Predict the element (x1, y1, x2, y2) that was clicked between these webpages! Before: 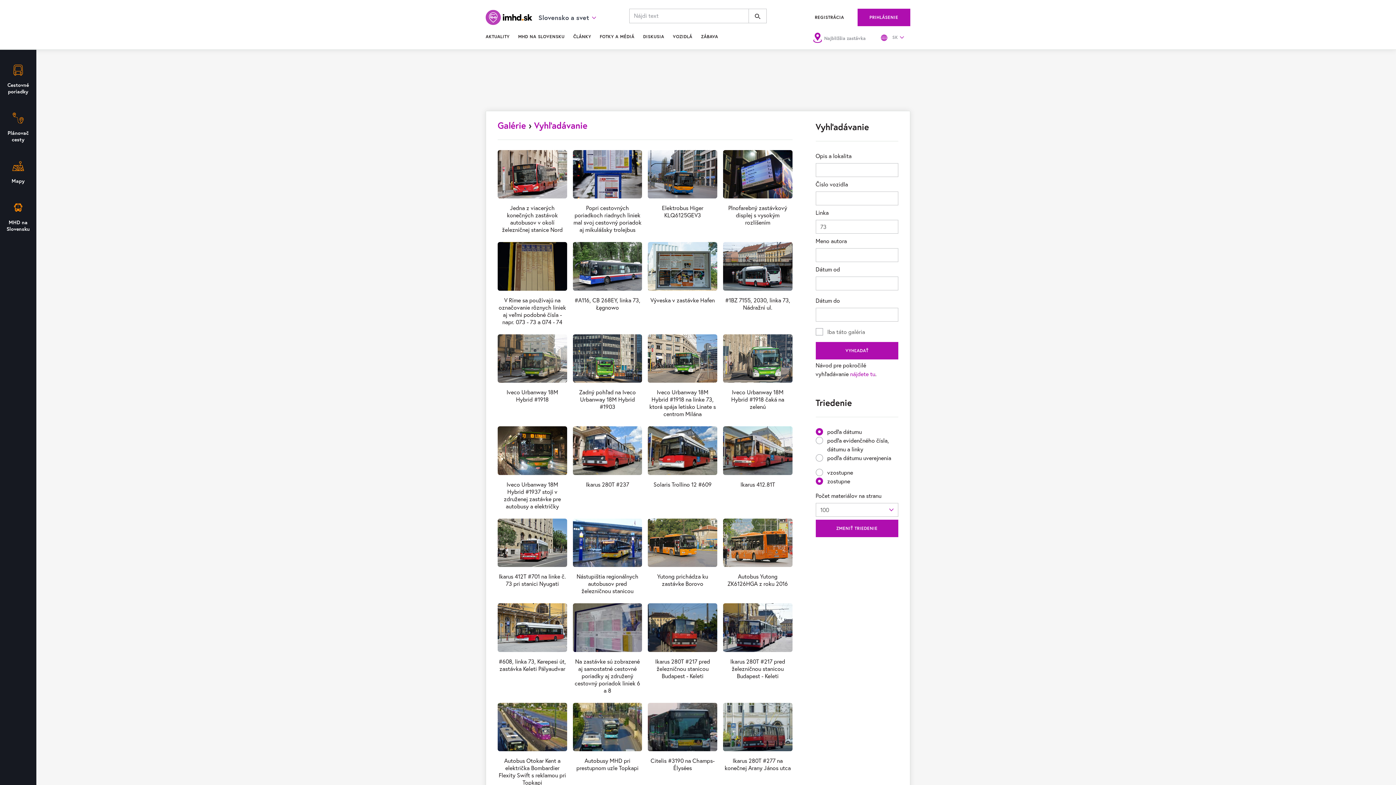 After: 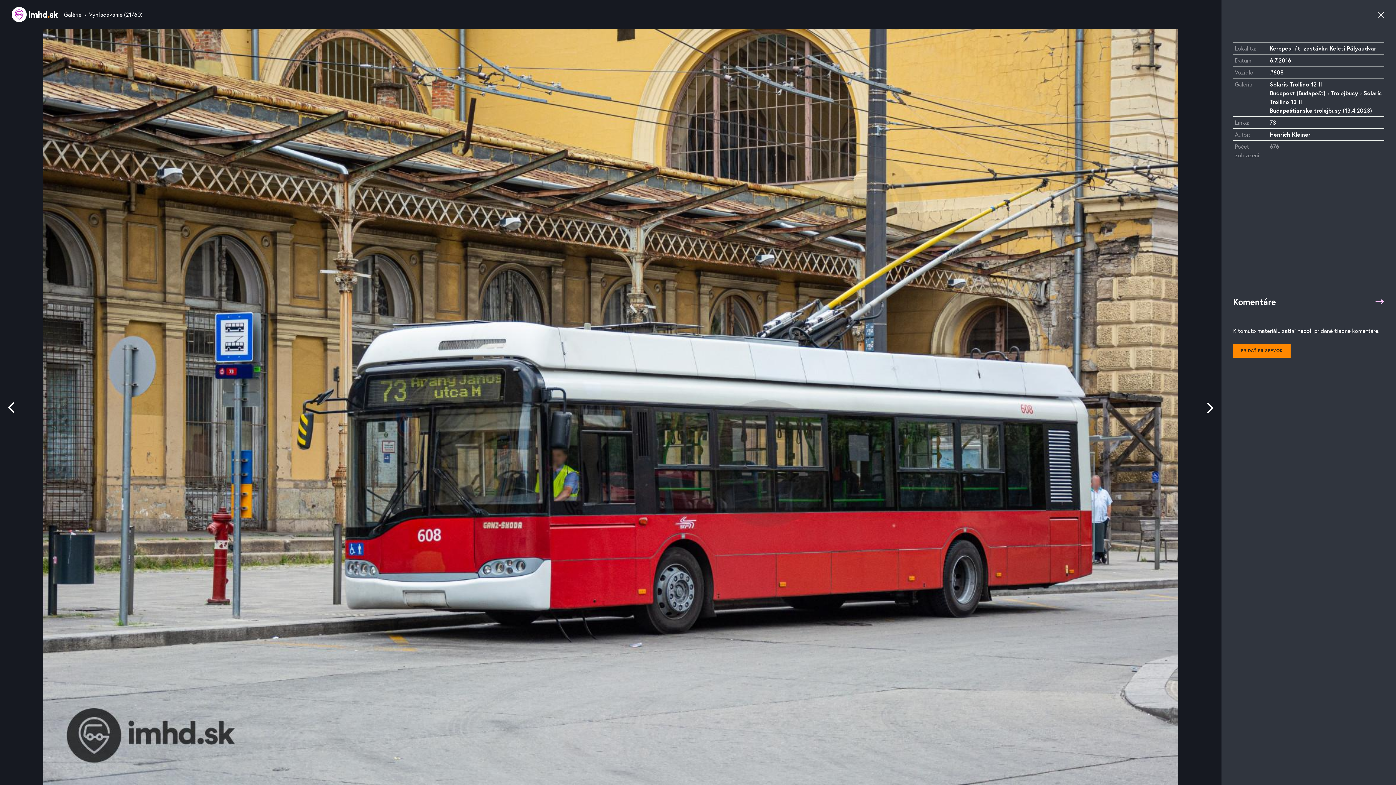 Action: bbox: (497, 603, 567, 652)